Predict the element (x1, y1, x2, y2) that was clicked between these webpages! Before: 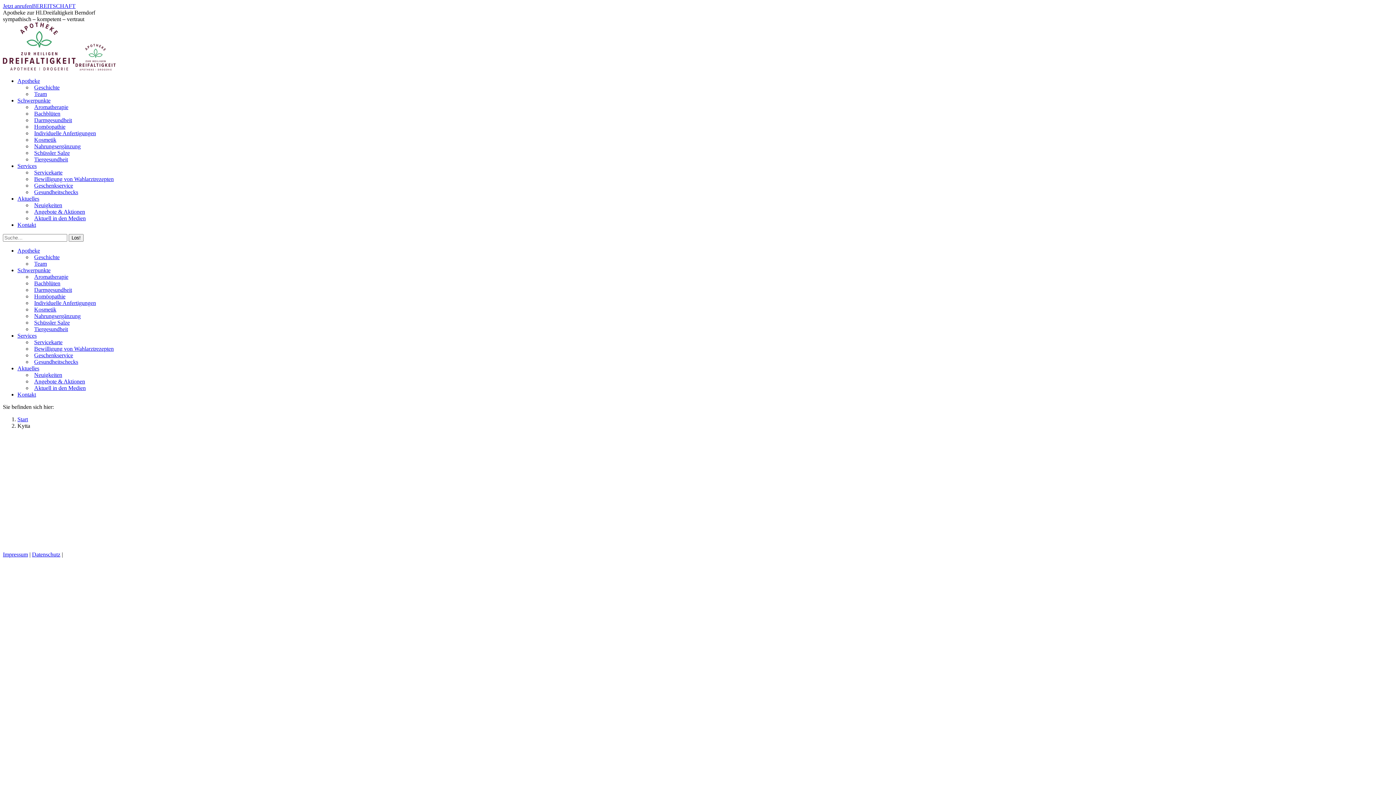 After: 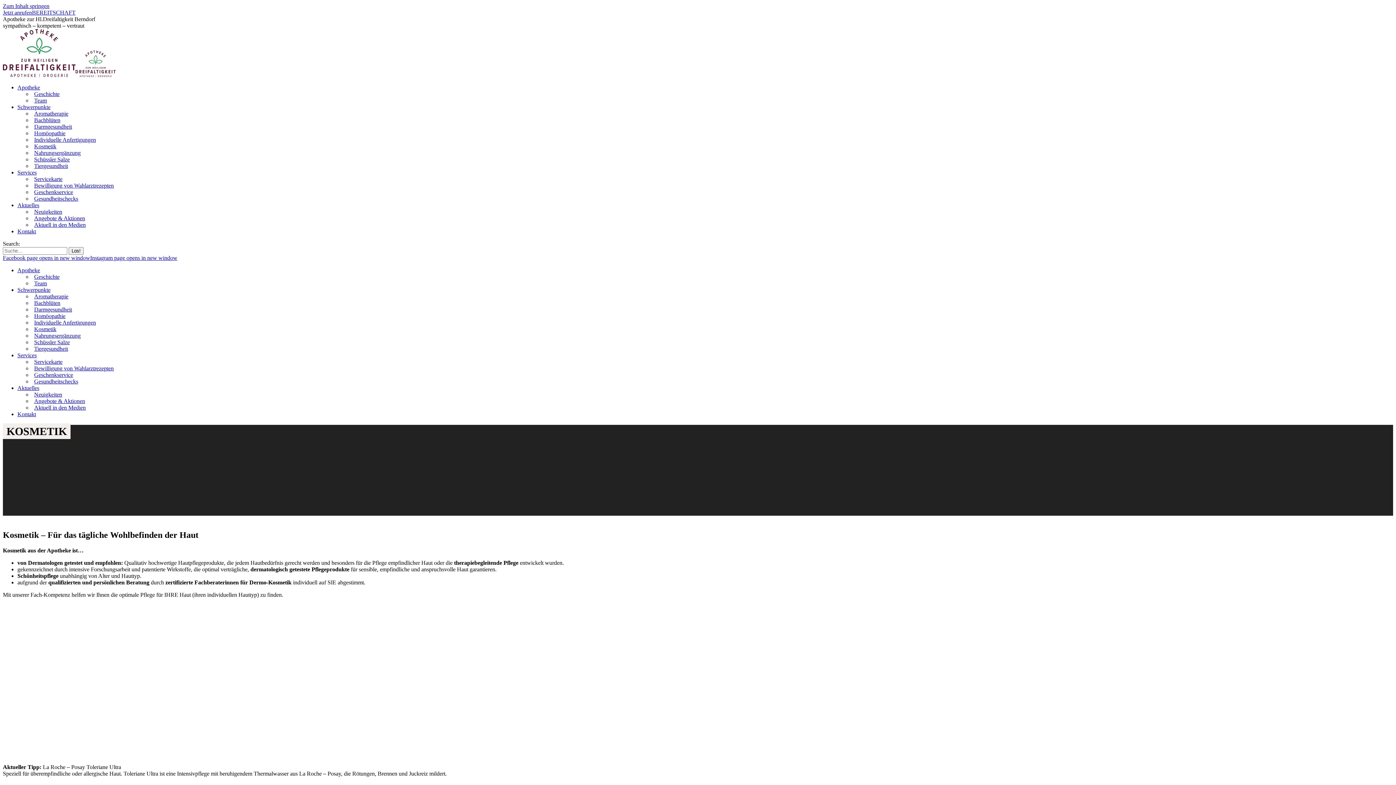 Action: label: Kosmetik bbox: (32, 136, 56, 142)